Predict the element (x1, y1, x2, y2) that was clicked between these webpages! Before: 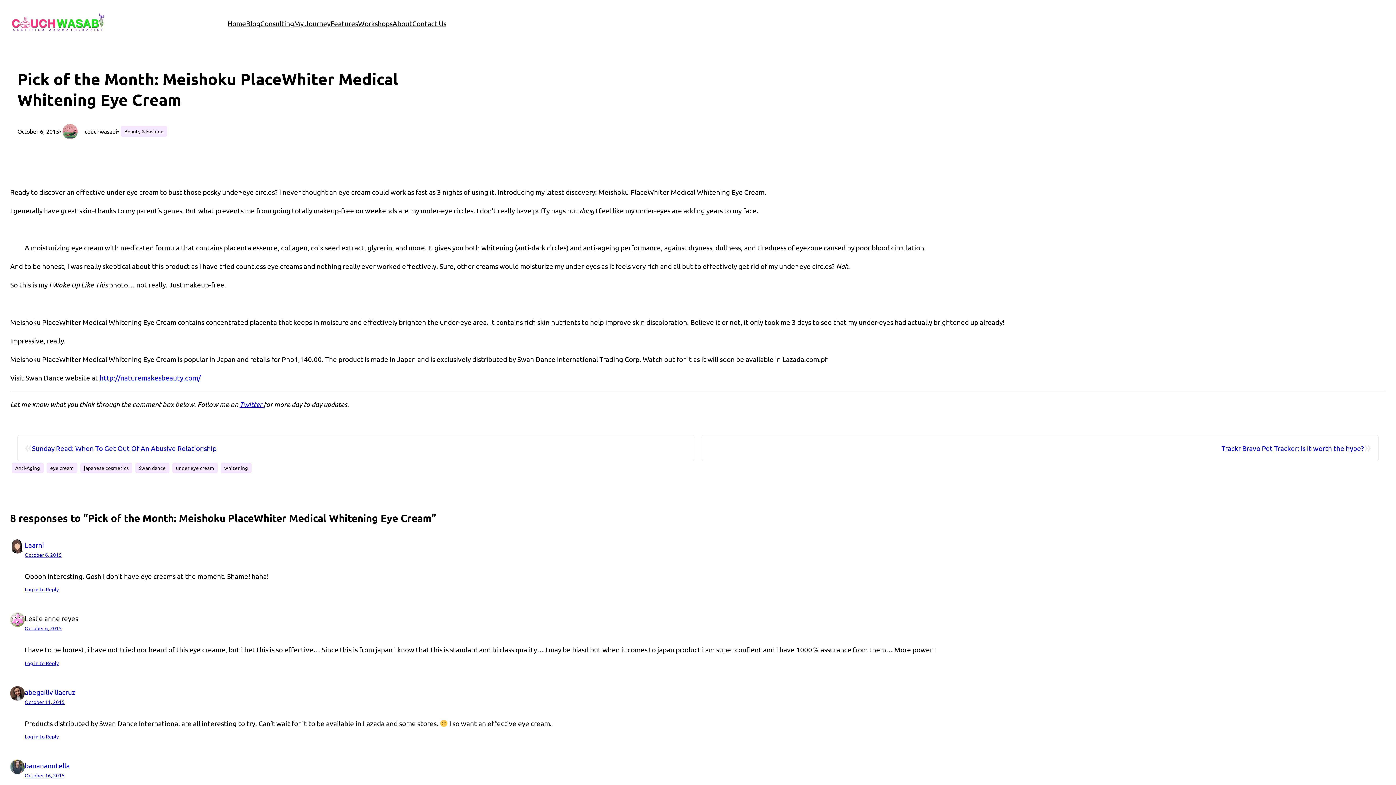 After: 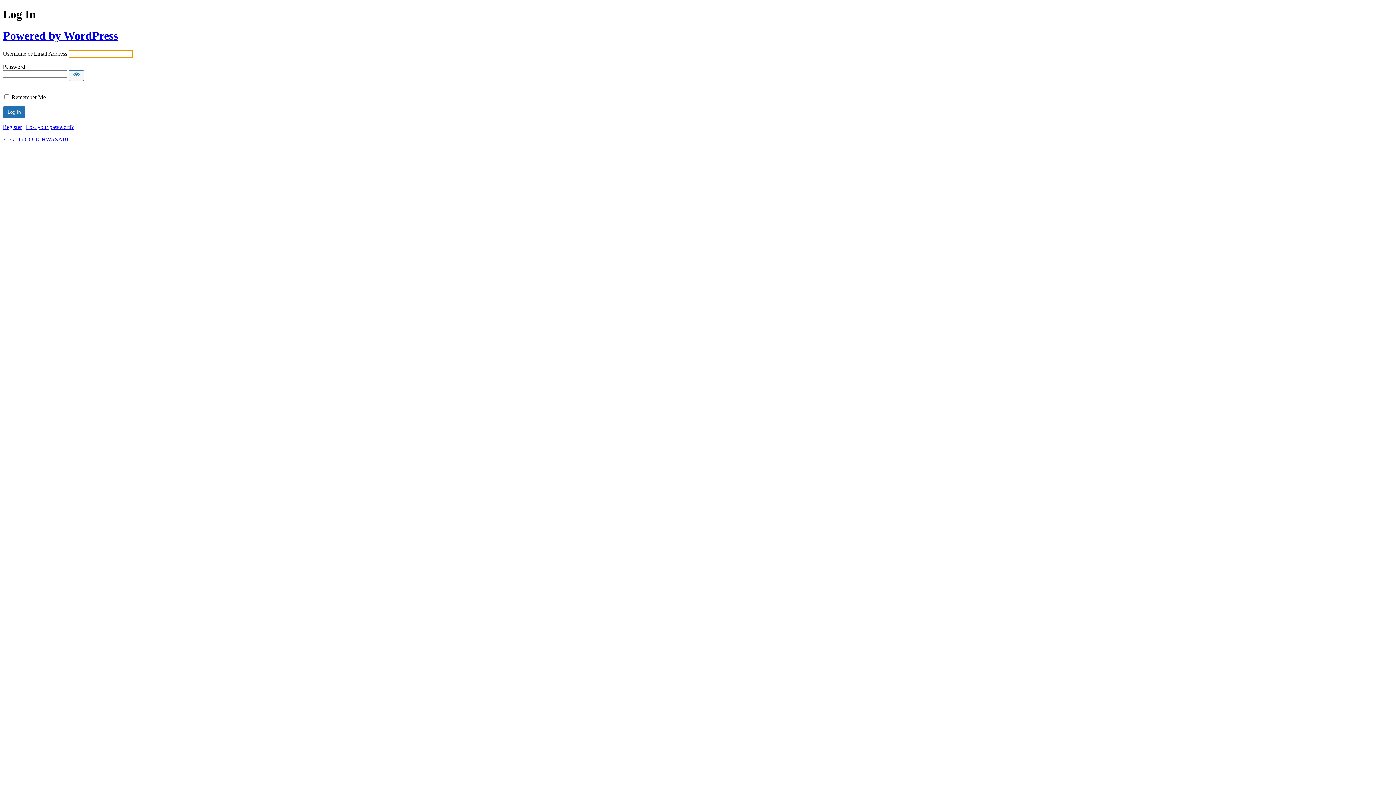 Action: label: Log in to Reply bbox: (24, 733, 58, 740)